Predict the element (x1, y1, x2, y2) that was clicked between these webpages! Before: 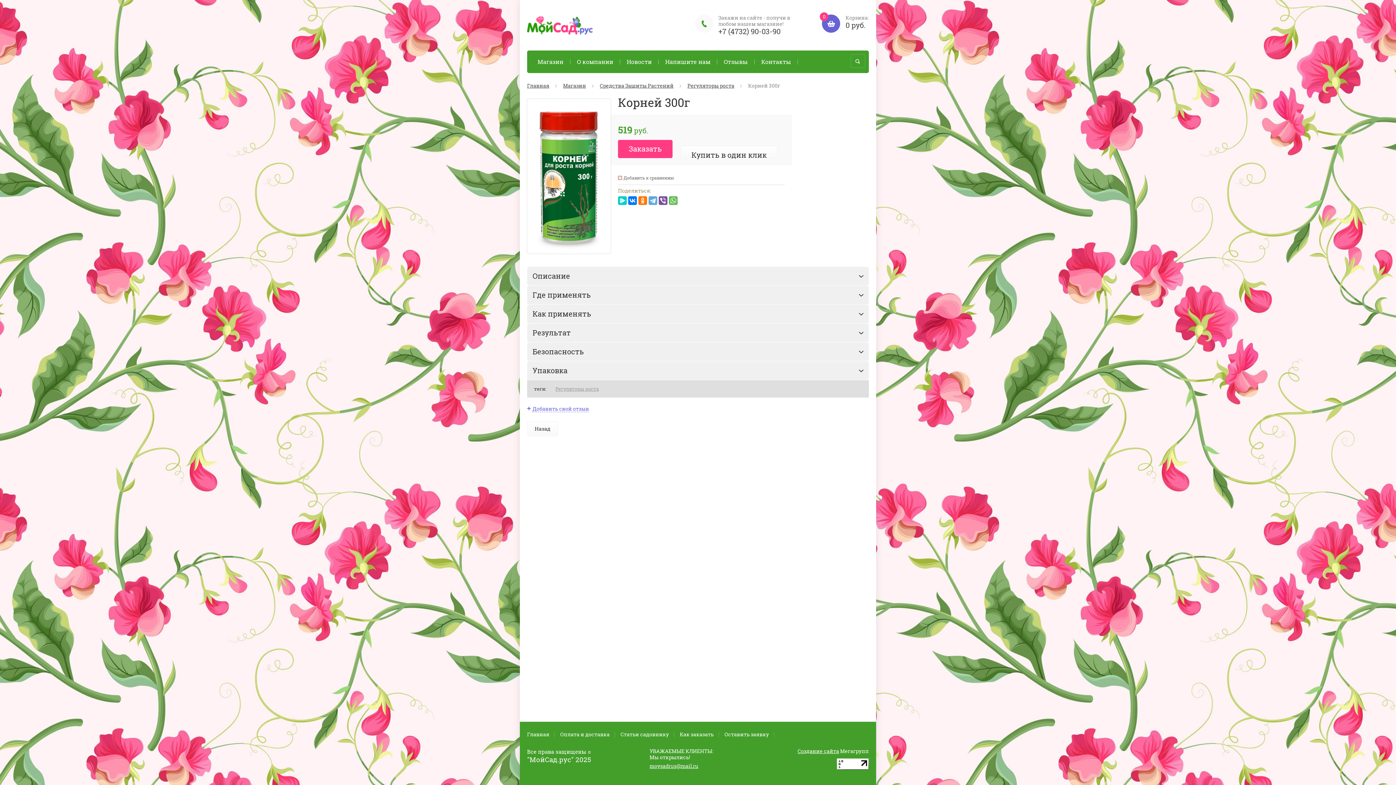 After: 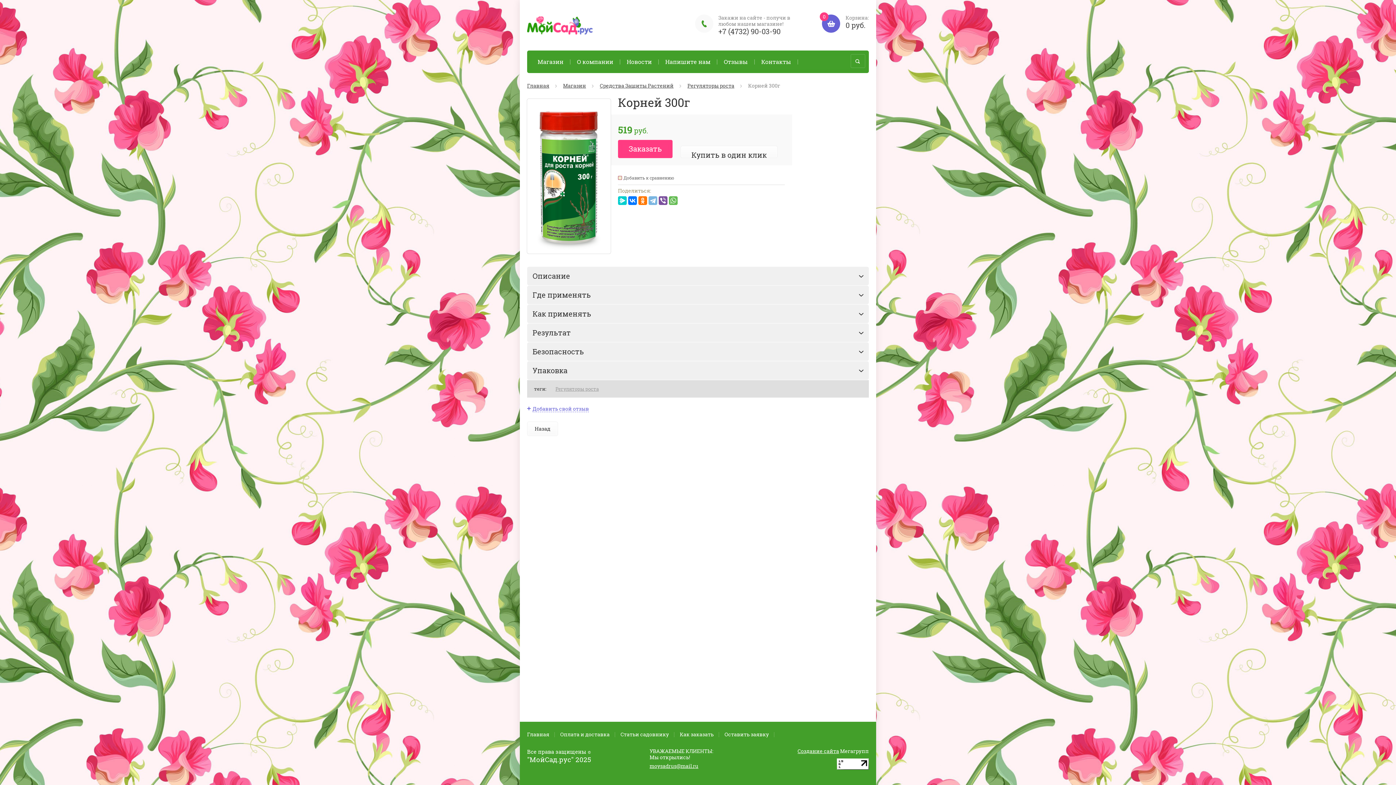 Action: bbox: (648, 196, 657, 205)